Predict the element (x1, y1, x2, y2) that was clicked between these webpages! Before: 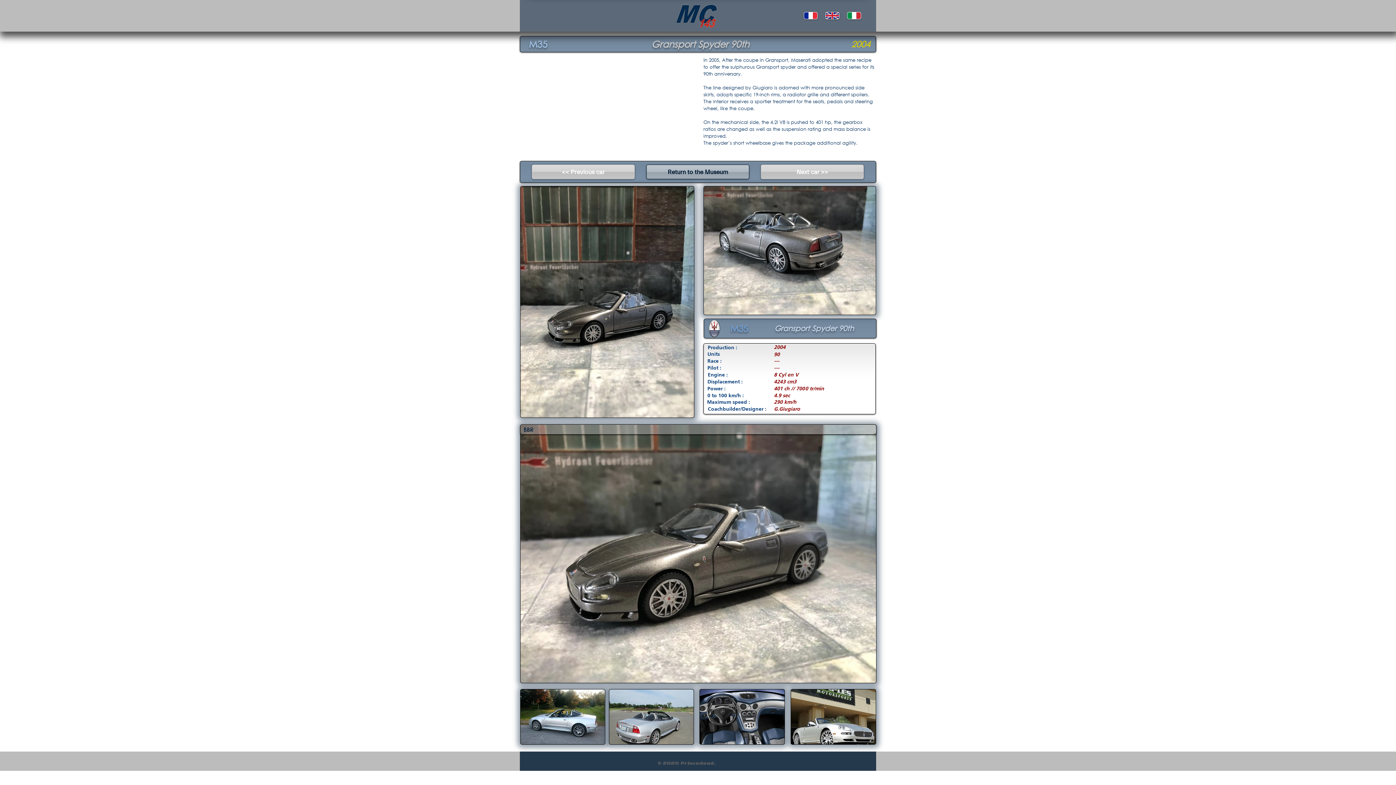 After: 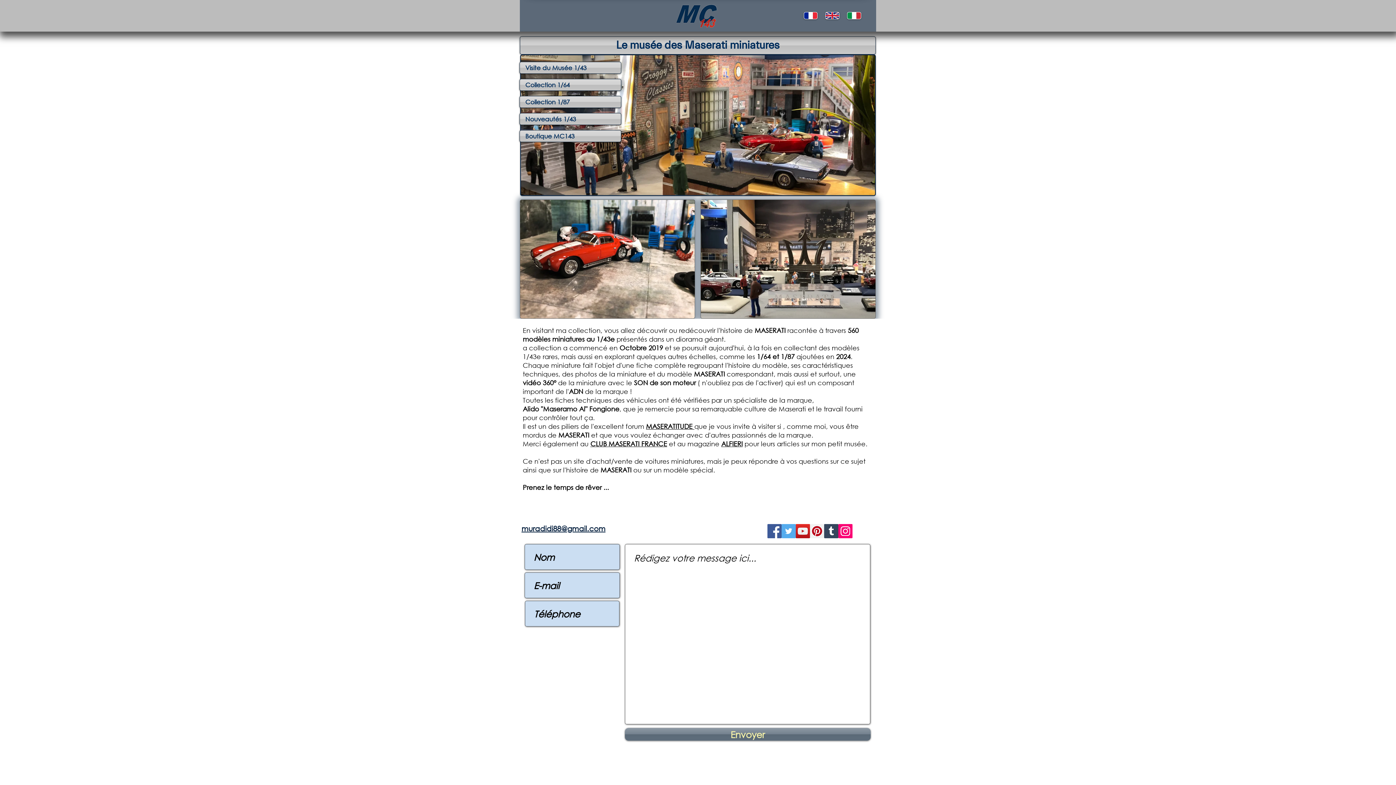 Action: bbox: (804, 12, 817, 19)